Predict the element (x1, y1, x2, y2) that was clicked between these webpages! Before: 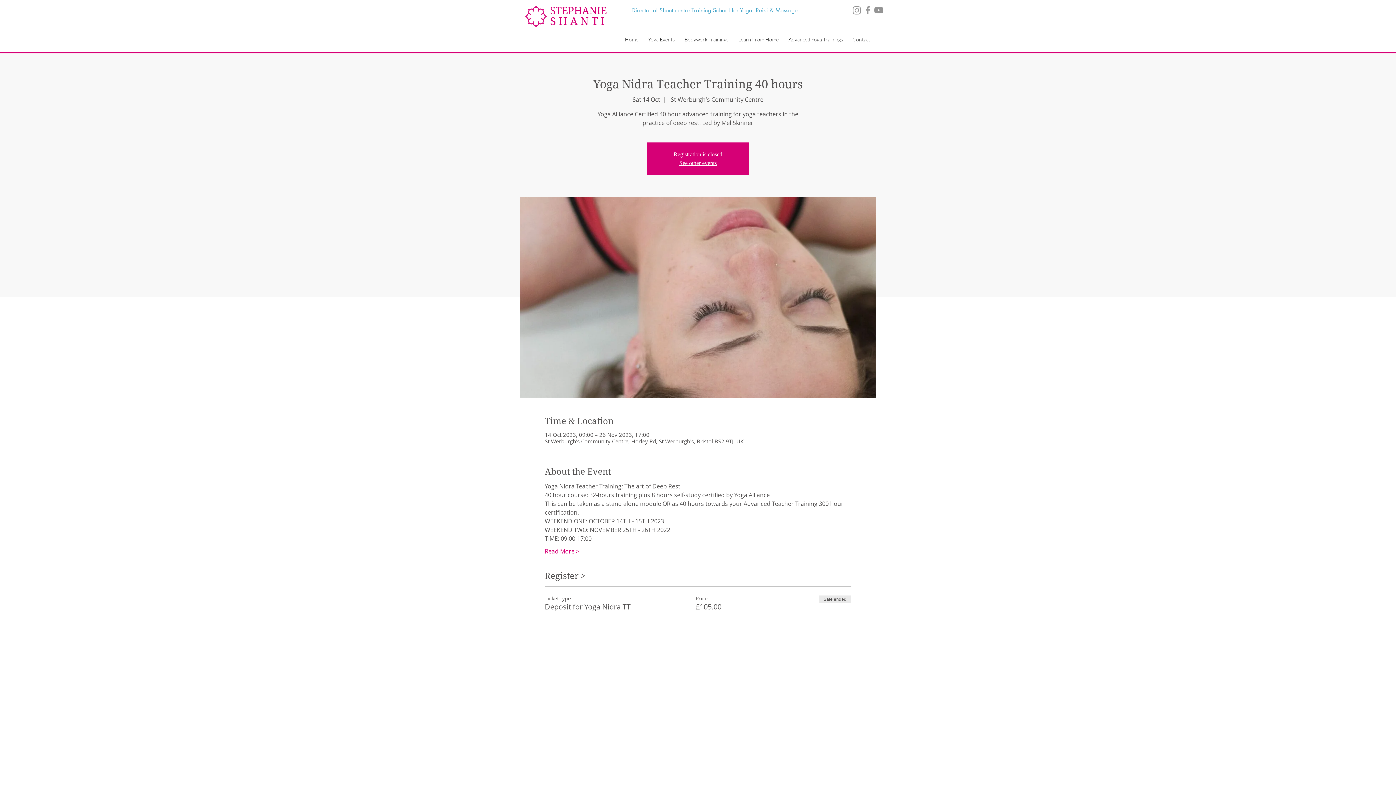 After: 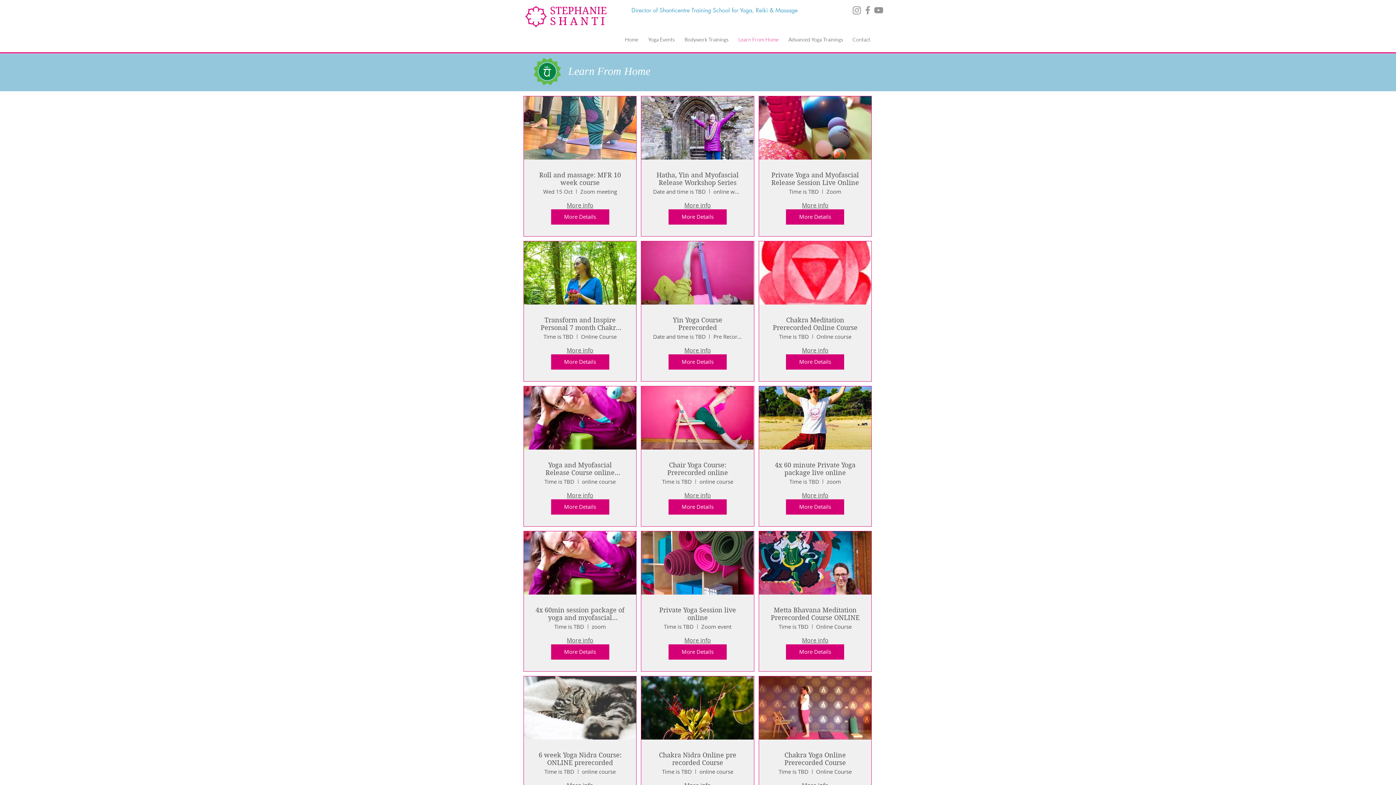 Action: bbox: (734, 34, 785, 45) label: Learn From Home